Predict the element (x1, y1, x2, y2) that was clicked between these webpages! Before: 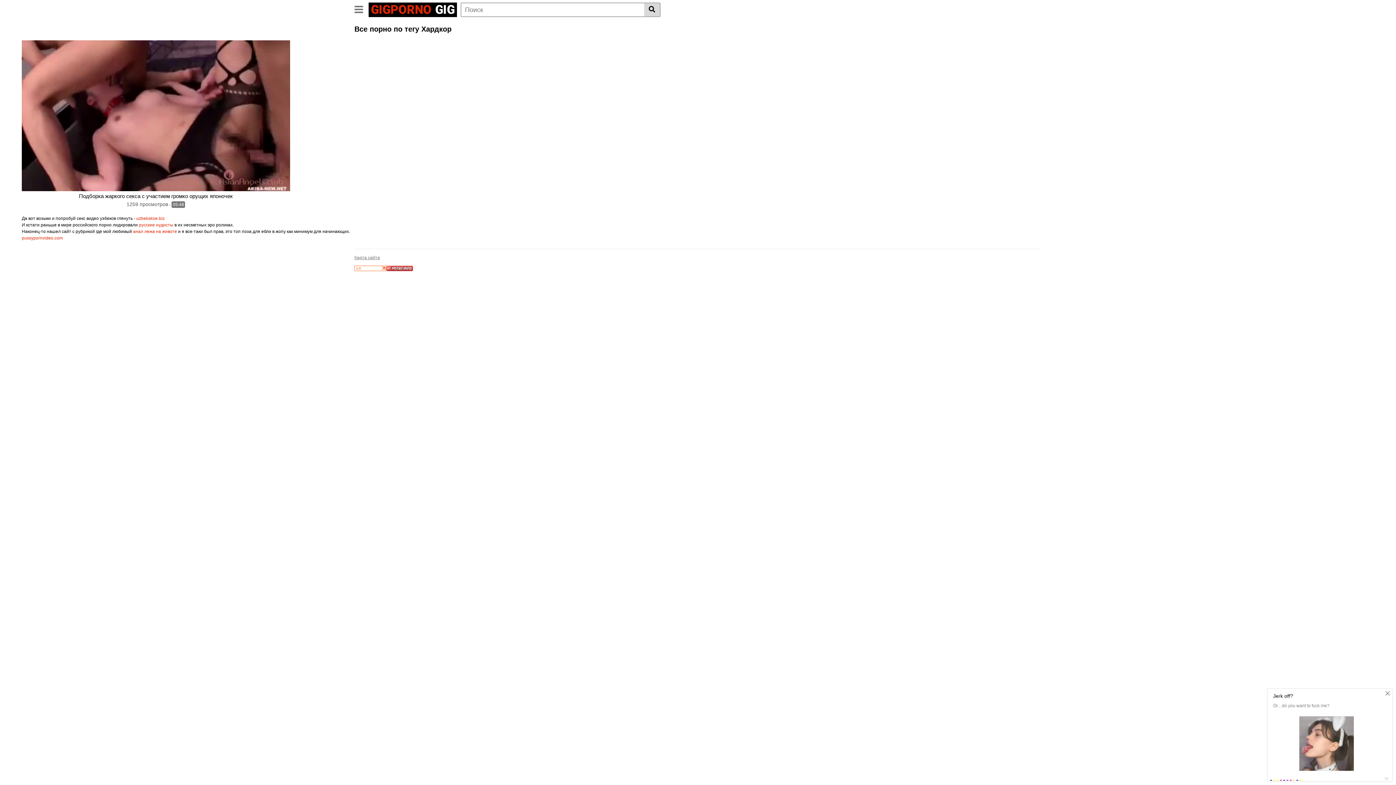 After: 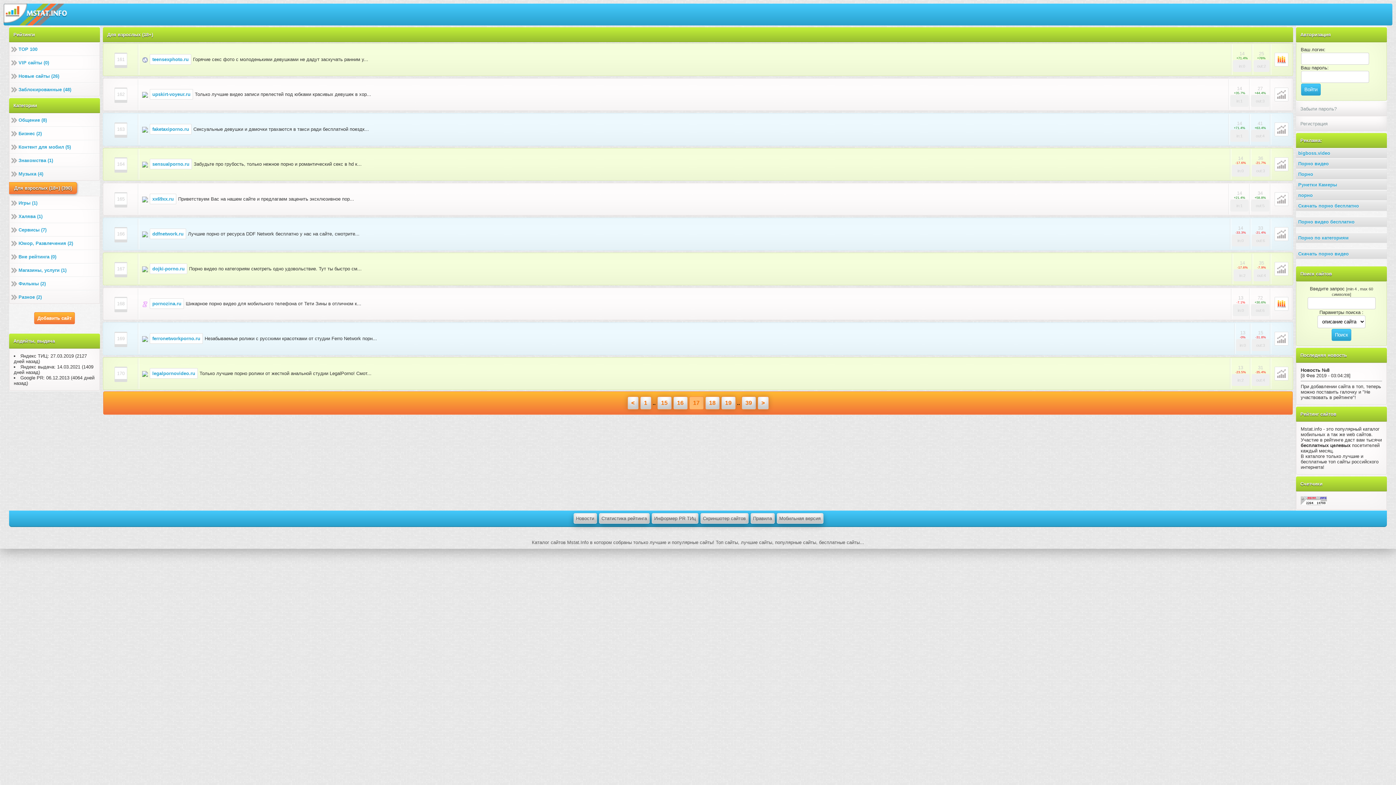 Action: bbox: (386, 265, 413, 270)